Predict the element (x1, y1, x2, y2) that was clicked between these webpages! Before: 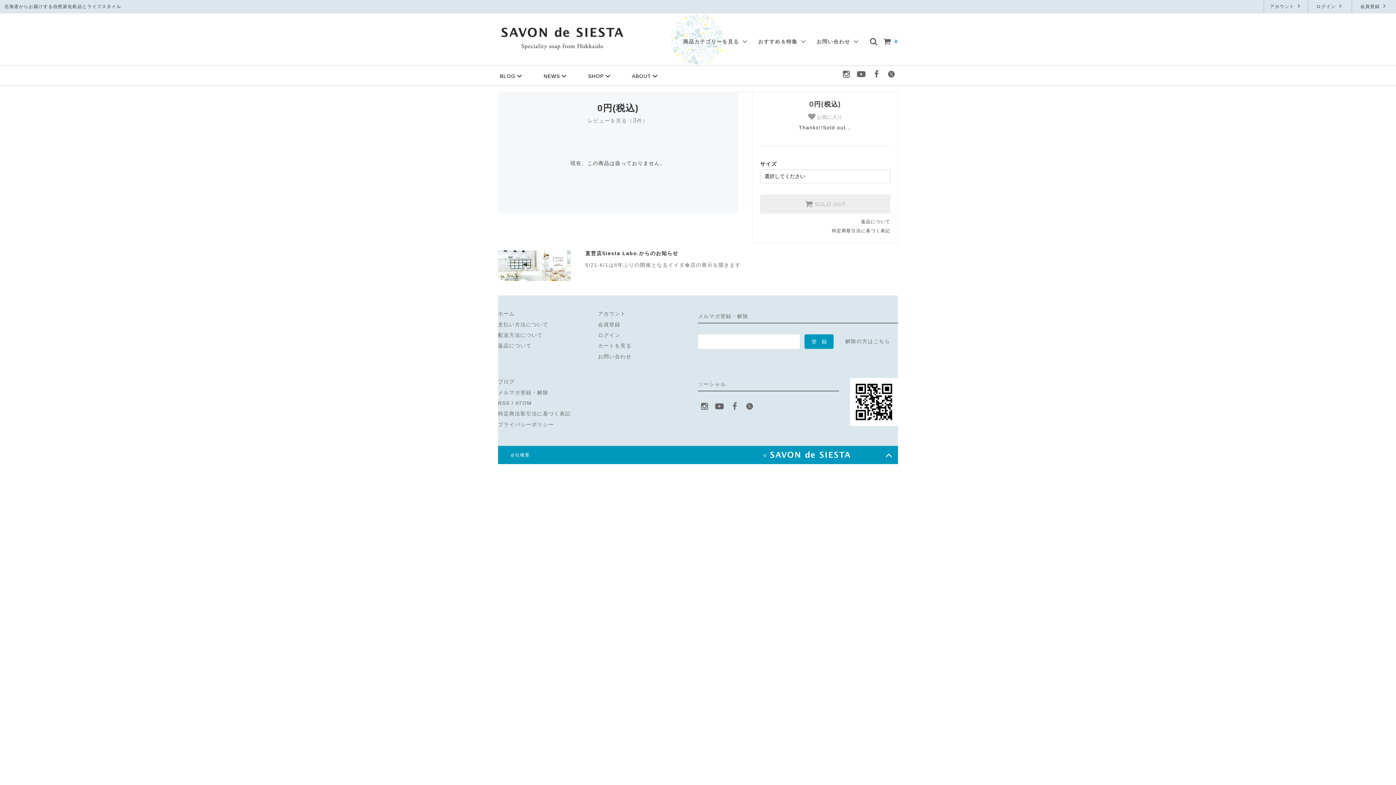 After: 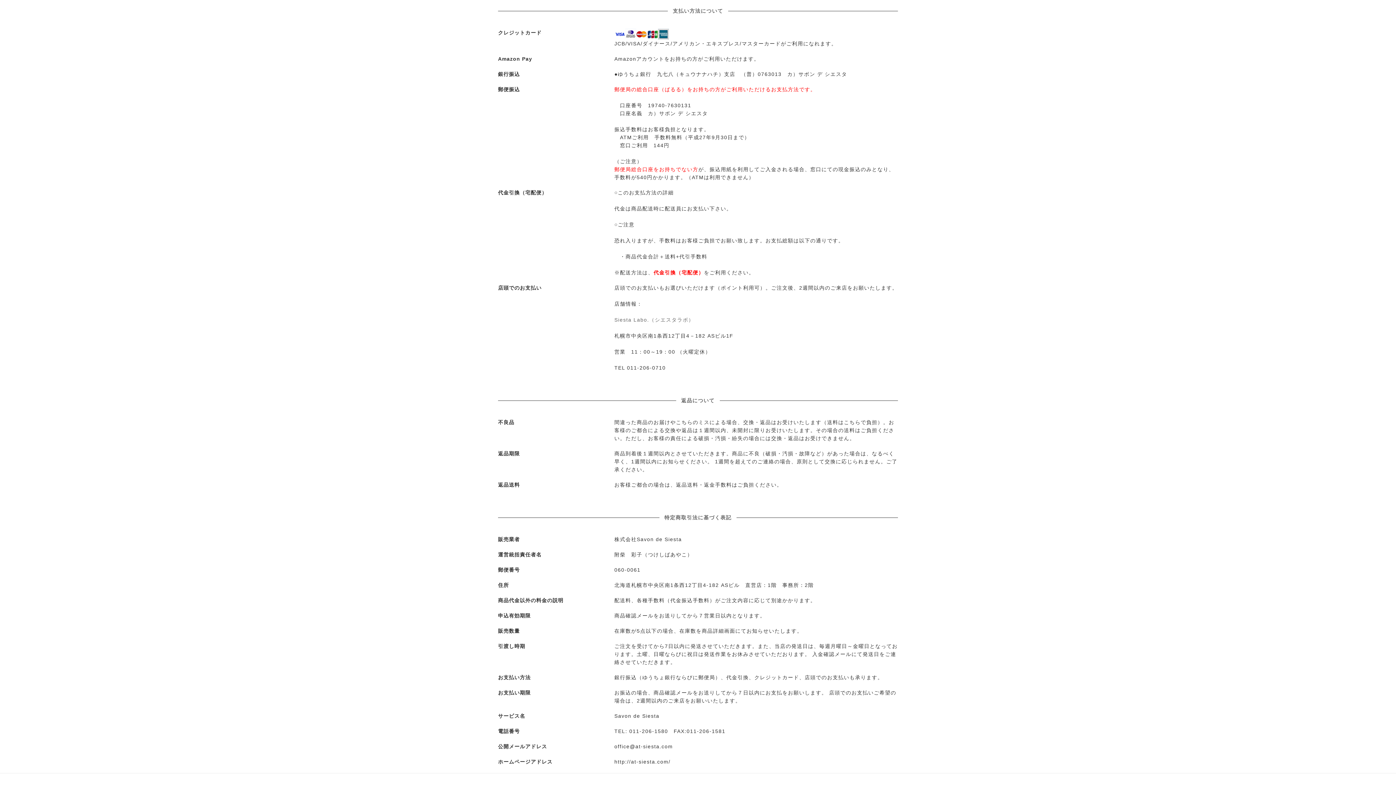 Action: label: 支払い方法について bbox: (498, 321, 548, 327)